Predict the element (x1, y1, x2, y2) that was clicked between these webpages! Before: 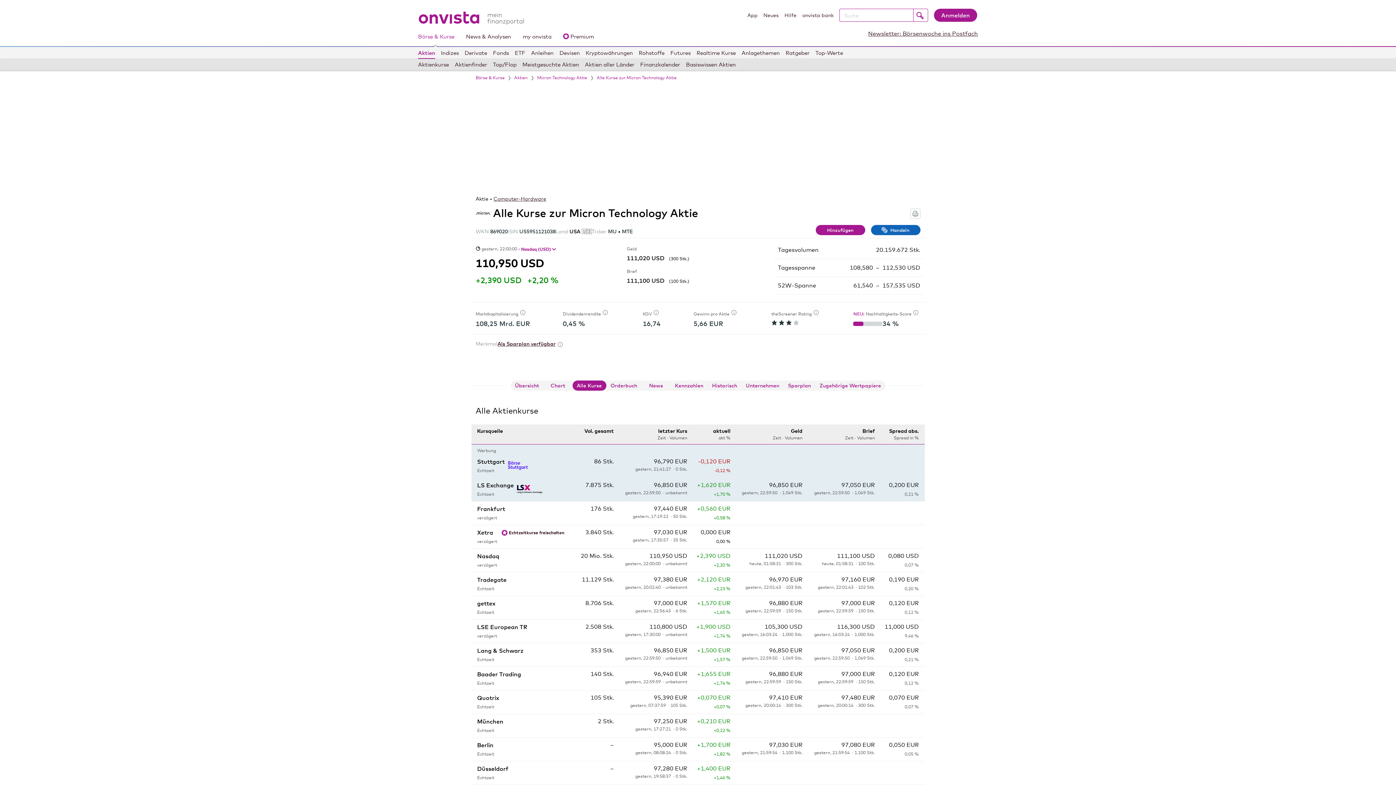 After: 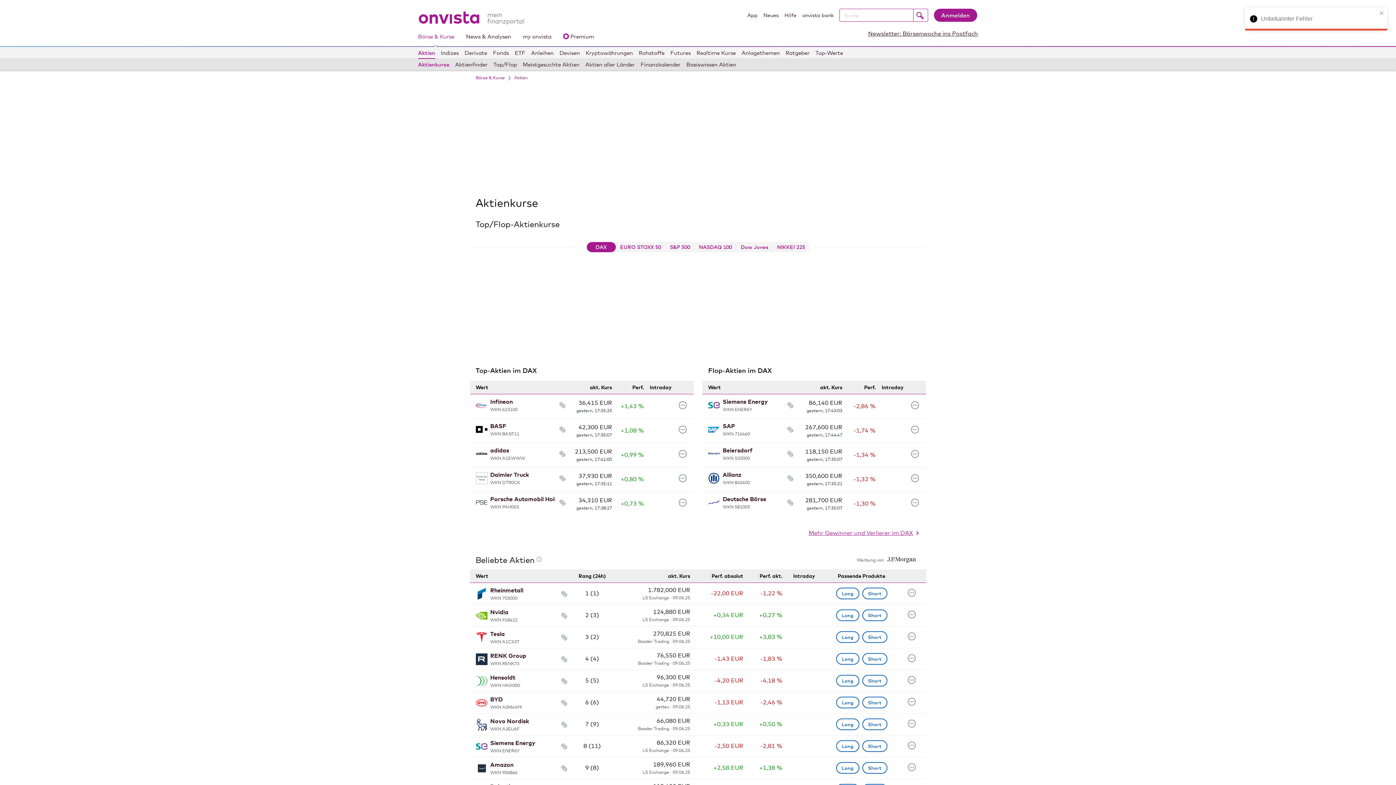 Action: label: Aktien bbox: (514, 75, 527, 80)